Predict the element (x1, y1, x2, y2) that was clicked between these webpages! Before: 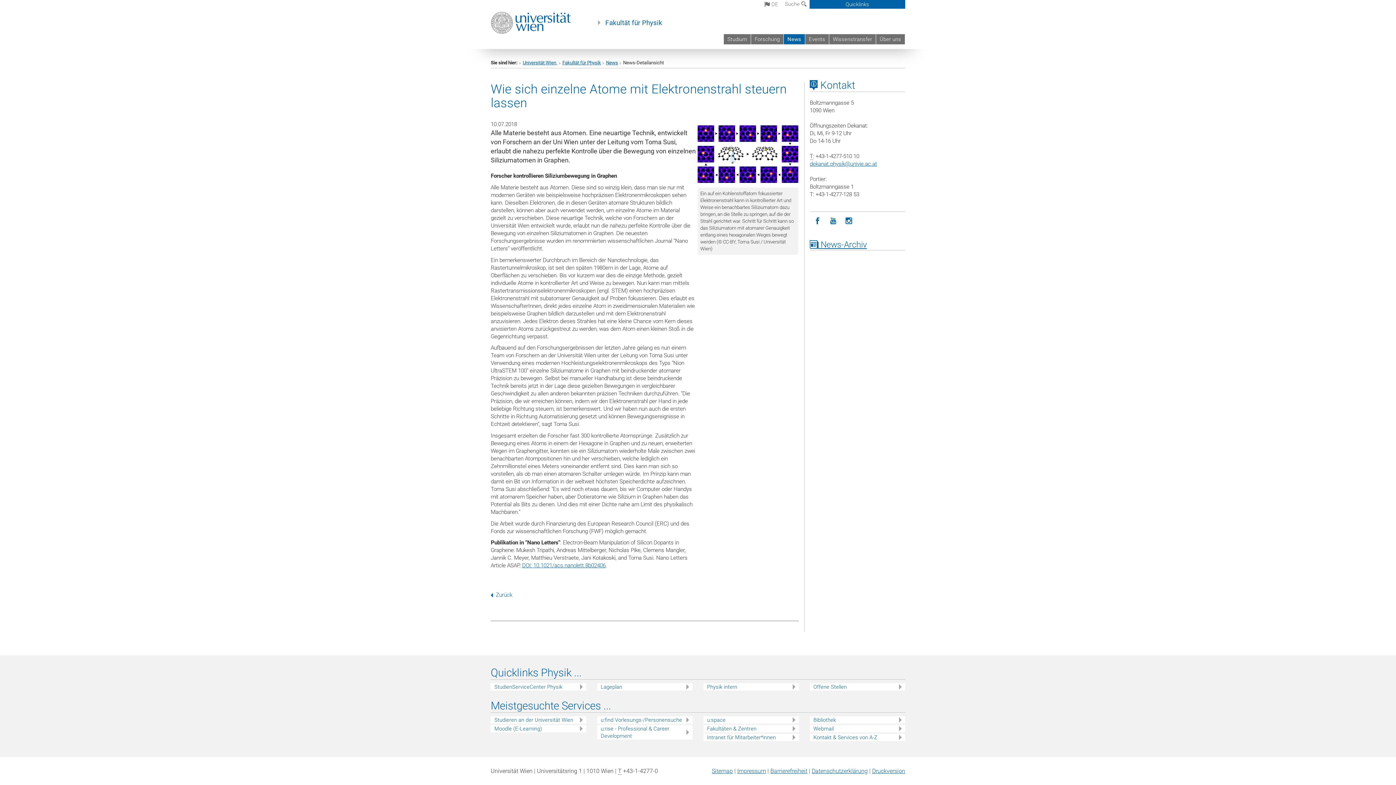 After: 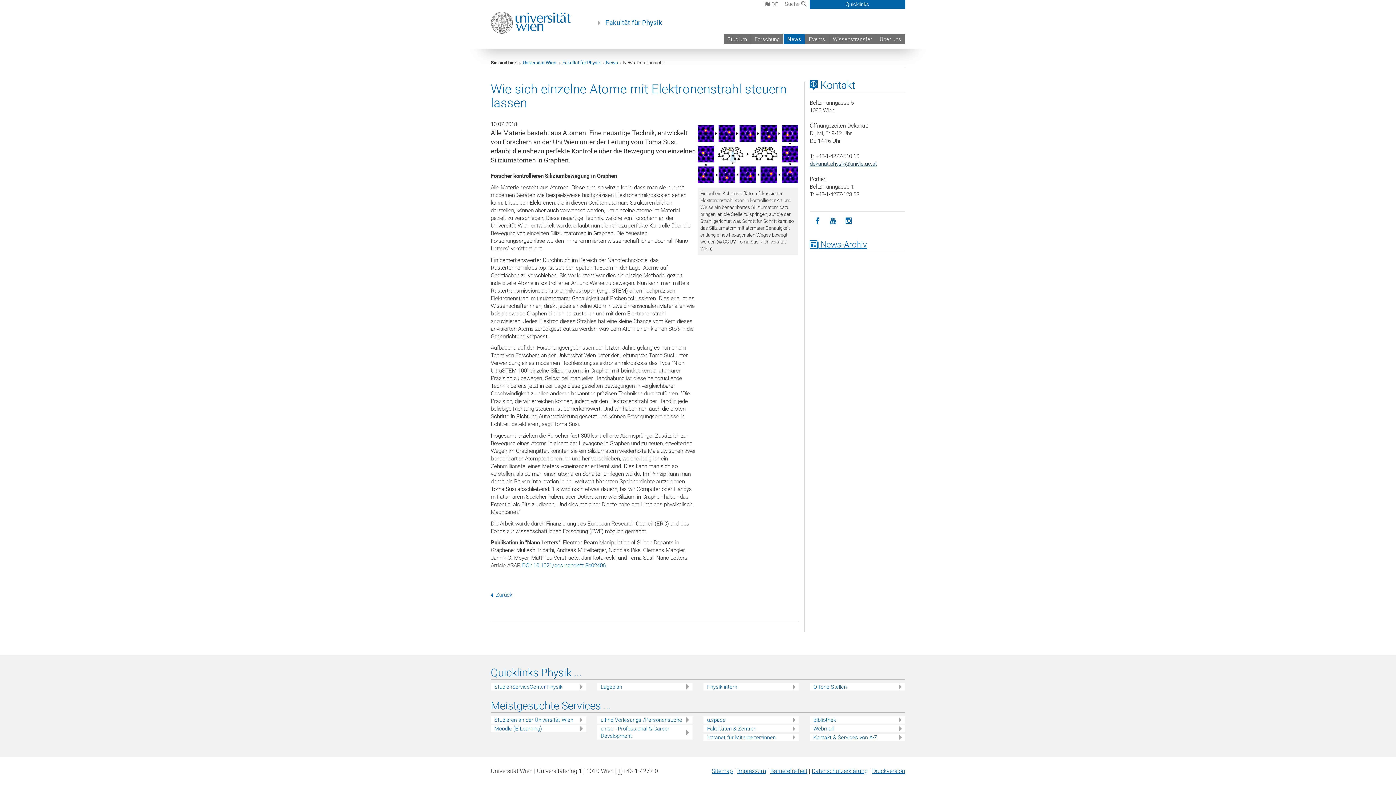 Action: label: dekanat.physik@univie.ac.at bbox: (810, 160, 877, 167)